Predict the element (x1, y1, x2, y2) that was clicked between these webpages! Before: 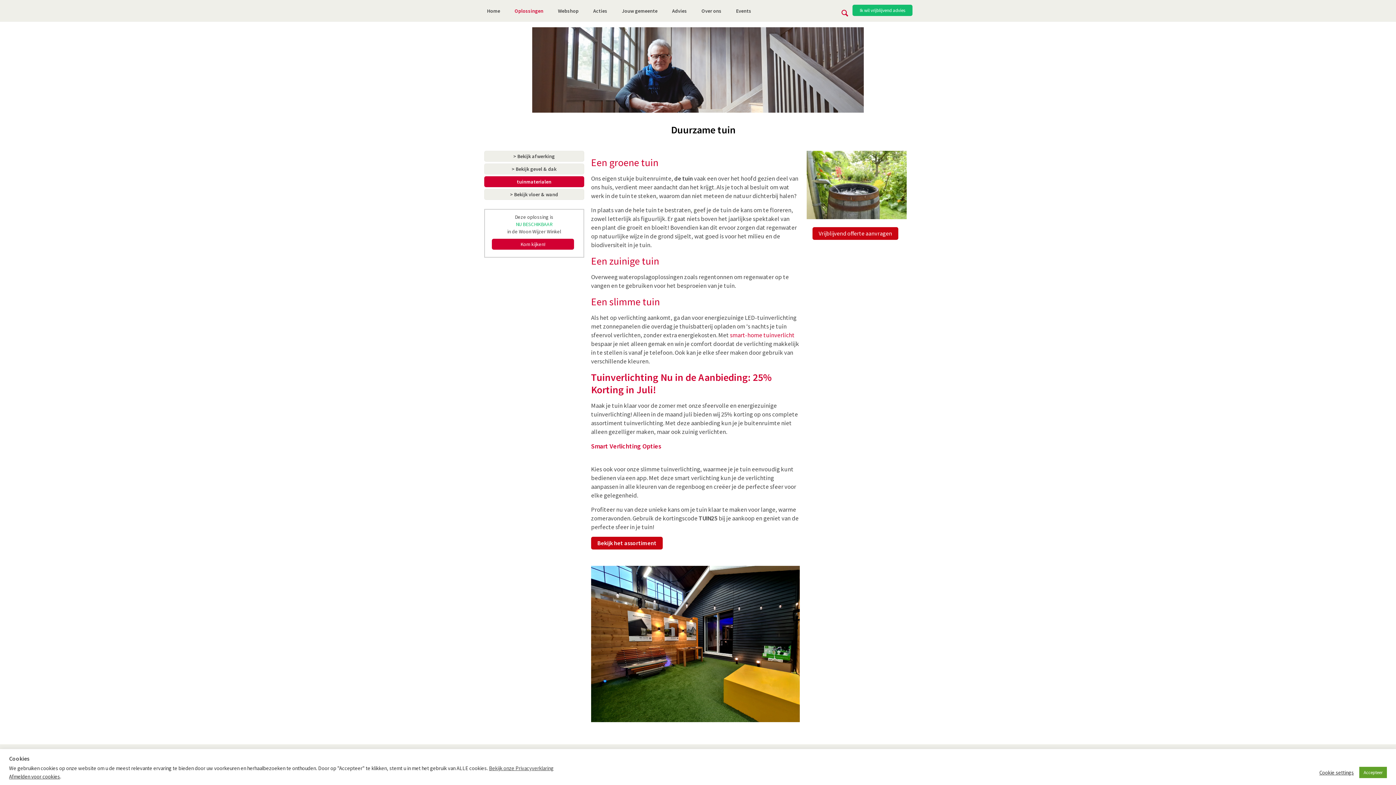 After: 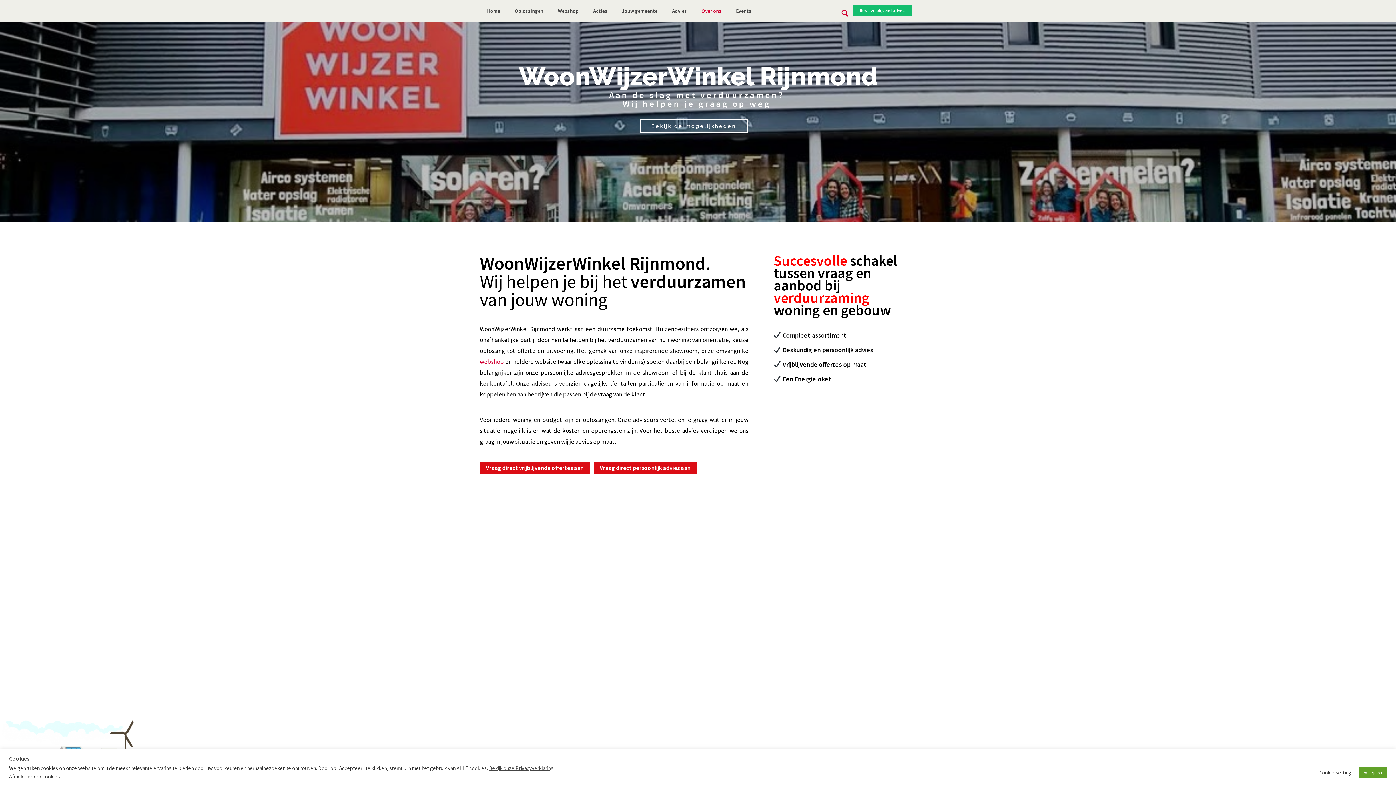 Action: label: Kom kijken! bbox: (491, 238, 574, 249)